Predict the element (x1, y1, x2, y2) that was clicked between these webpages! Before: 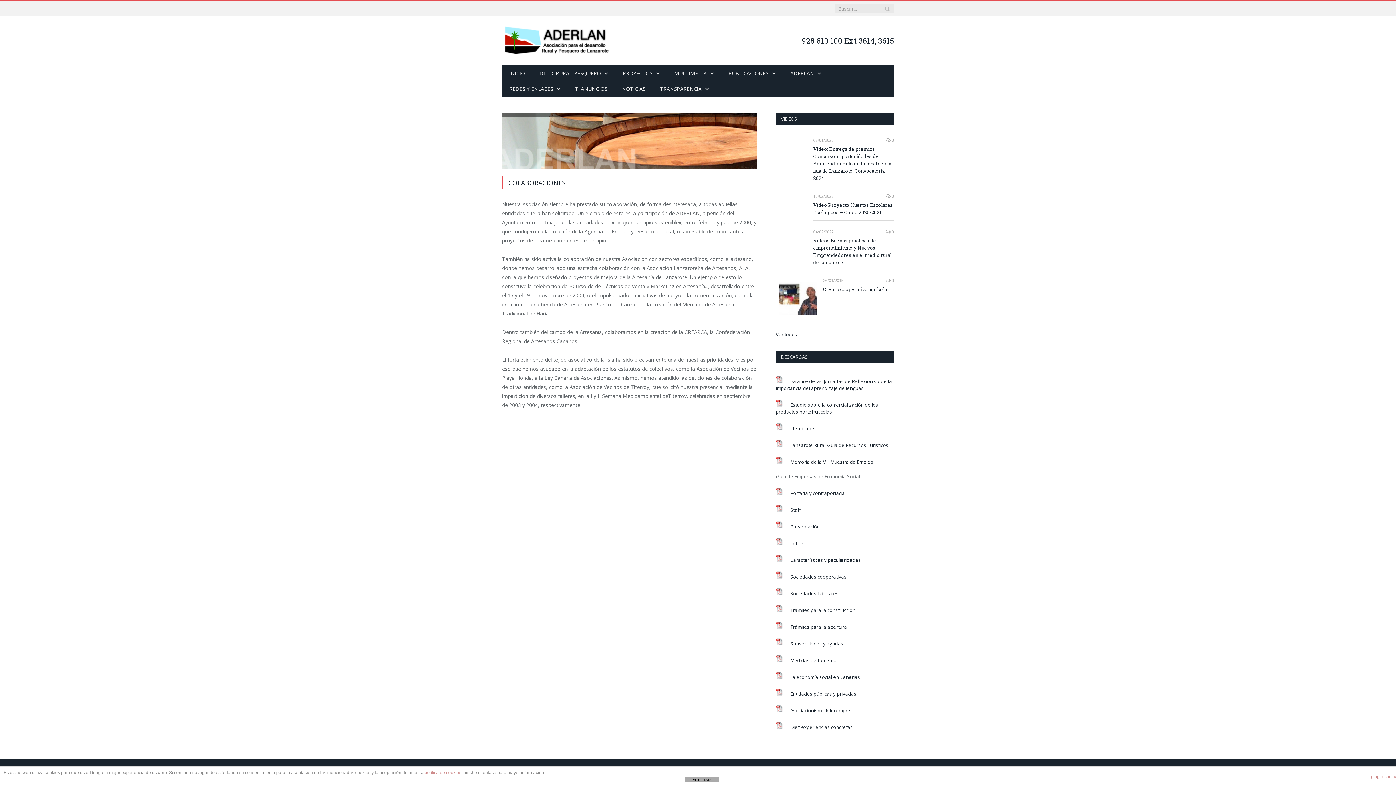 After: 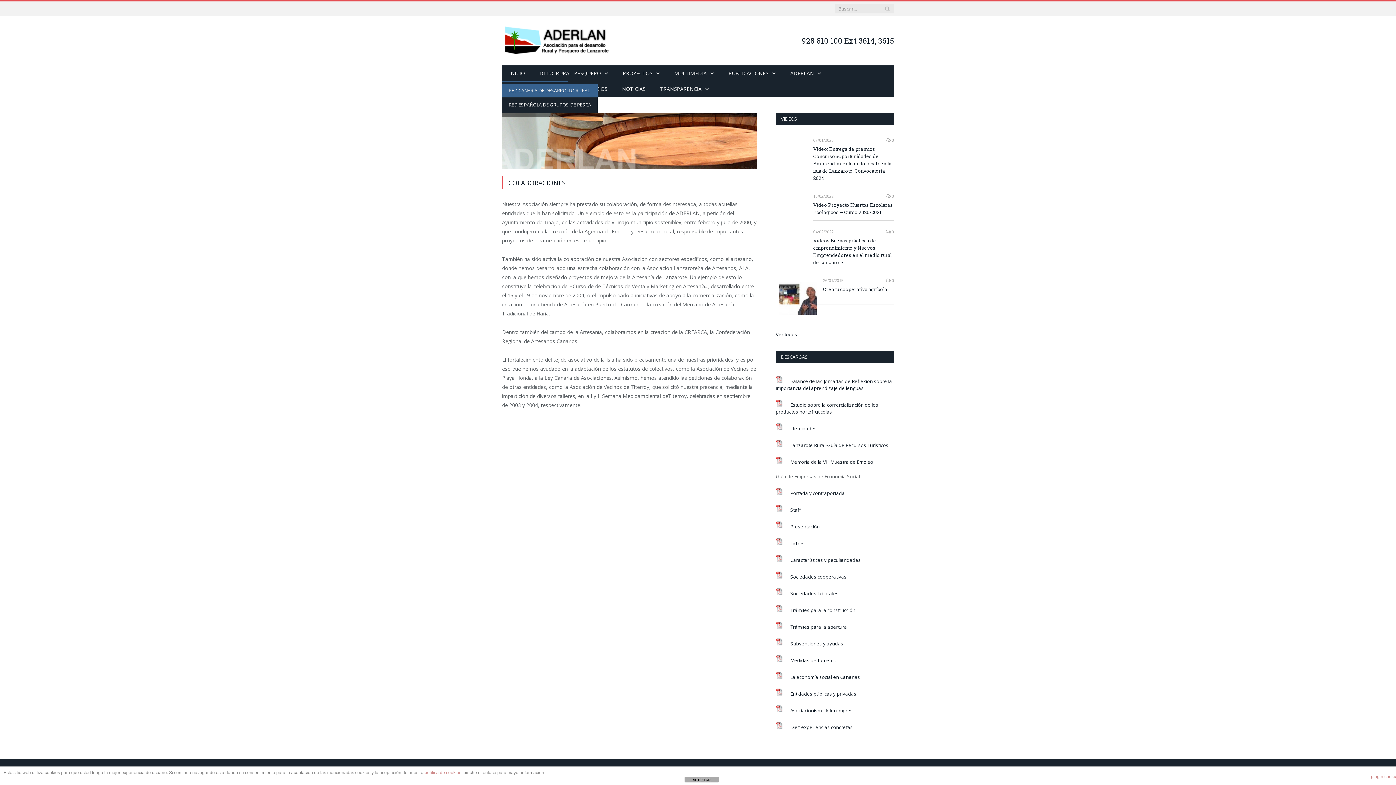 Action: label: REDES Y ENLACES bbox: (502, 81, 568, 97)